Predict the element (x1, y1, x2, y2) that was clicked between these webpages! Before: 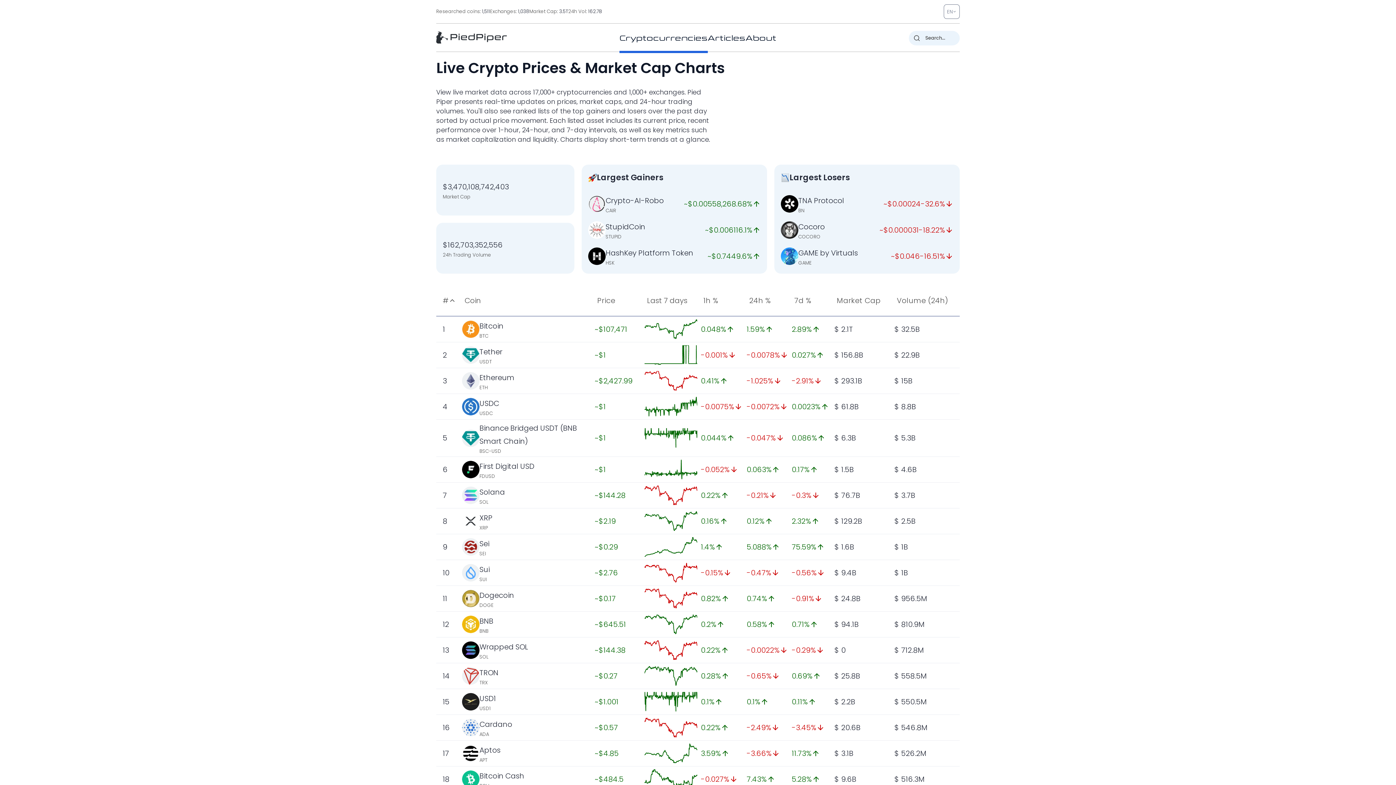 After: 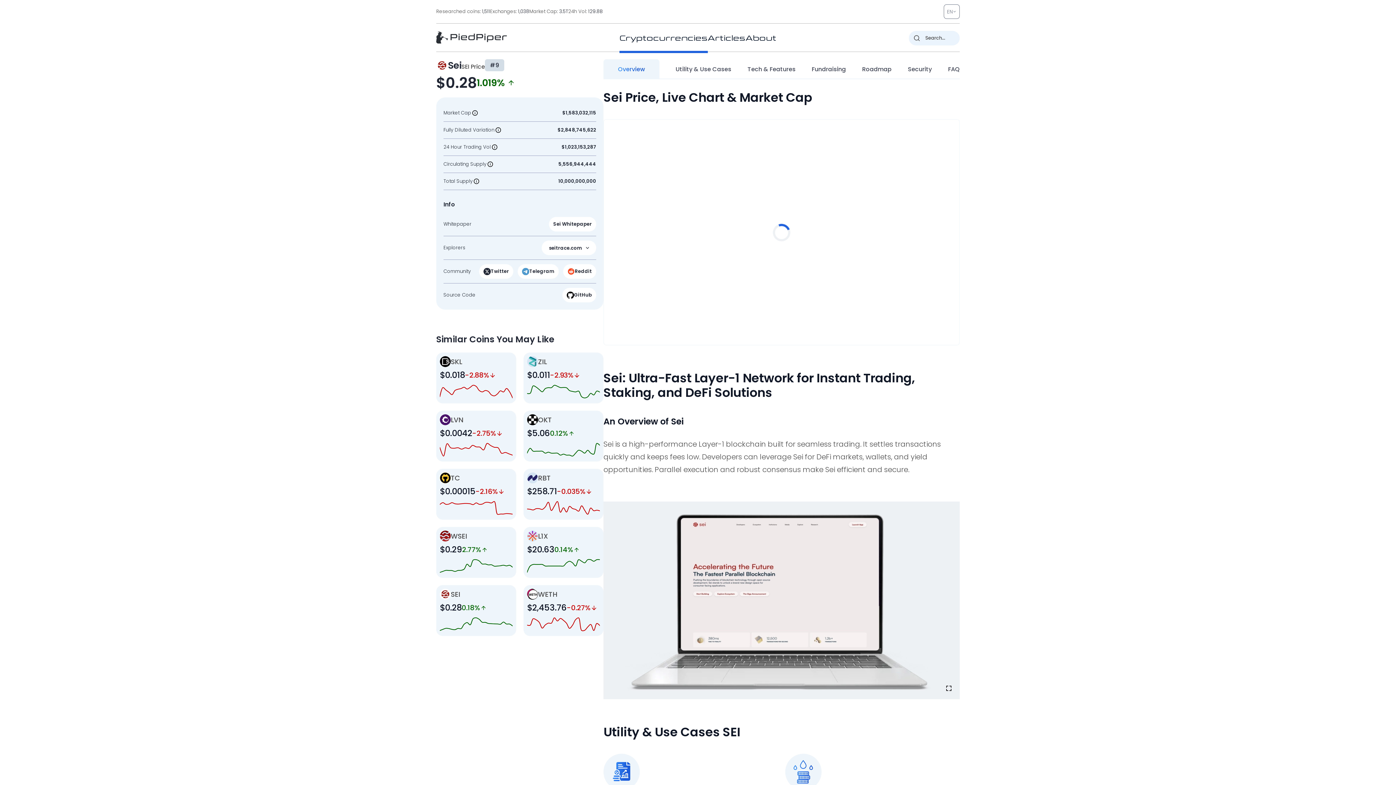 Action: bbox: (644, 537, 697, 557)